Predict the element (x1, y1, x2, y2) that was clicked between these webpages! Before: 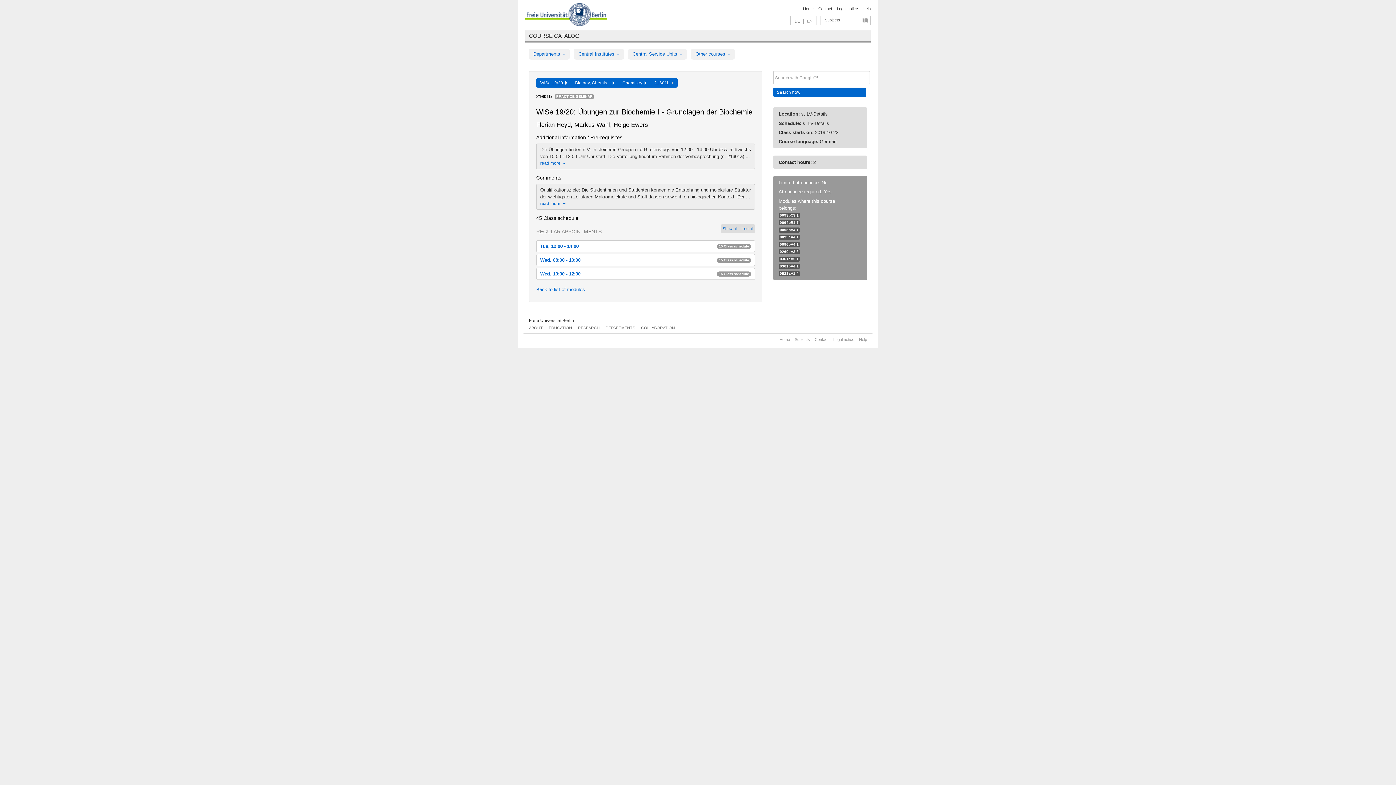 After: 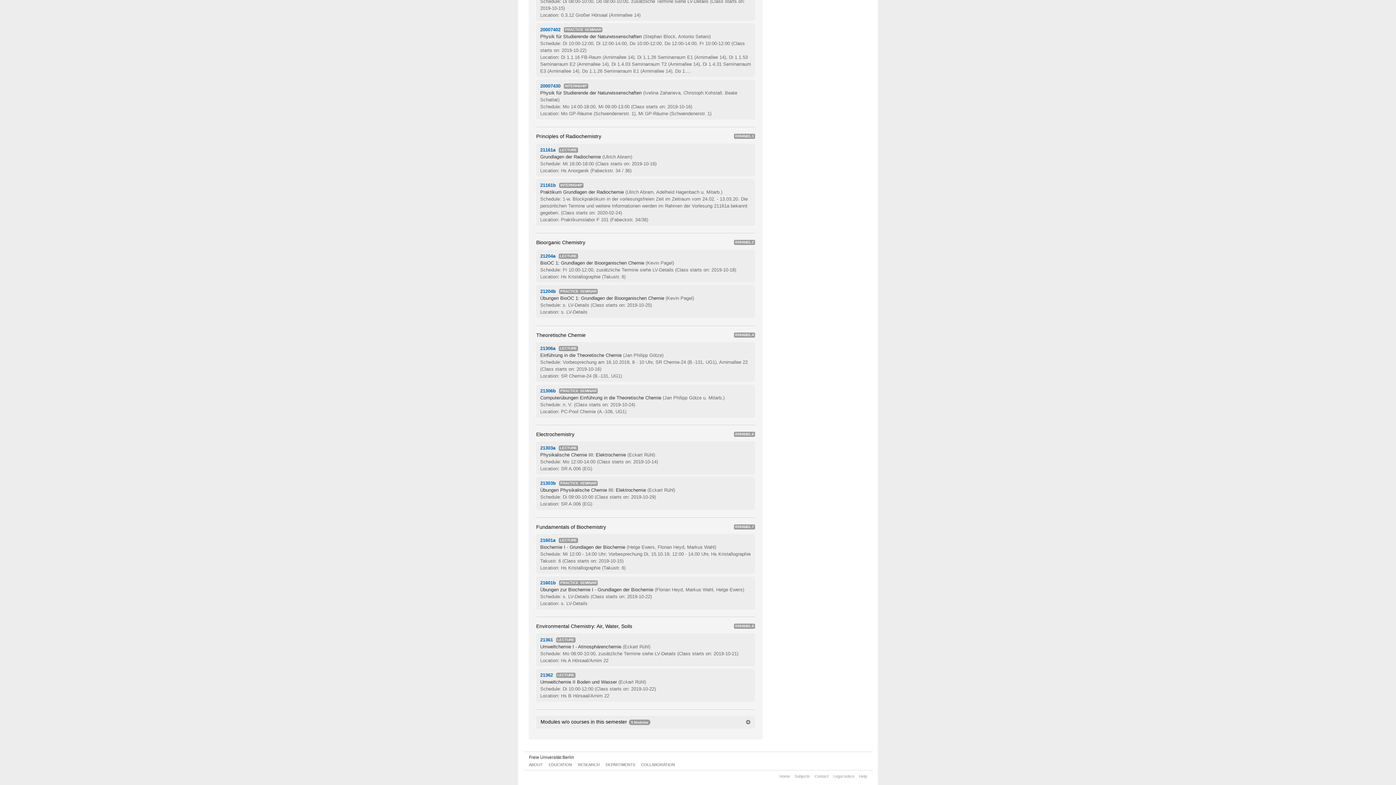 Action: label: 0094bB1.7 bbox: (780, 220, 798, 224)